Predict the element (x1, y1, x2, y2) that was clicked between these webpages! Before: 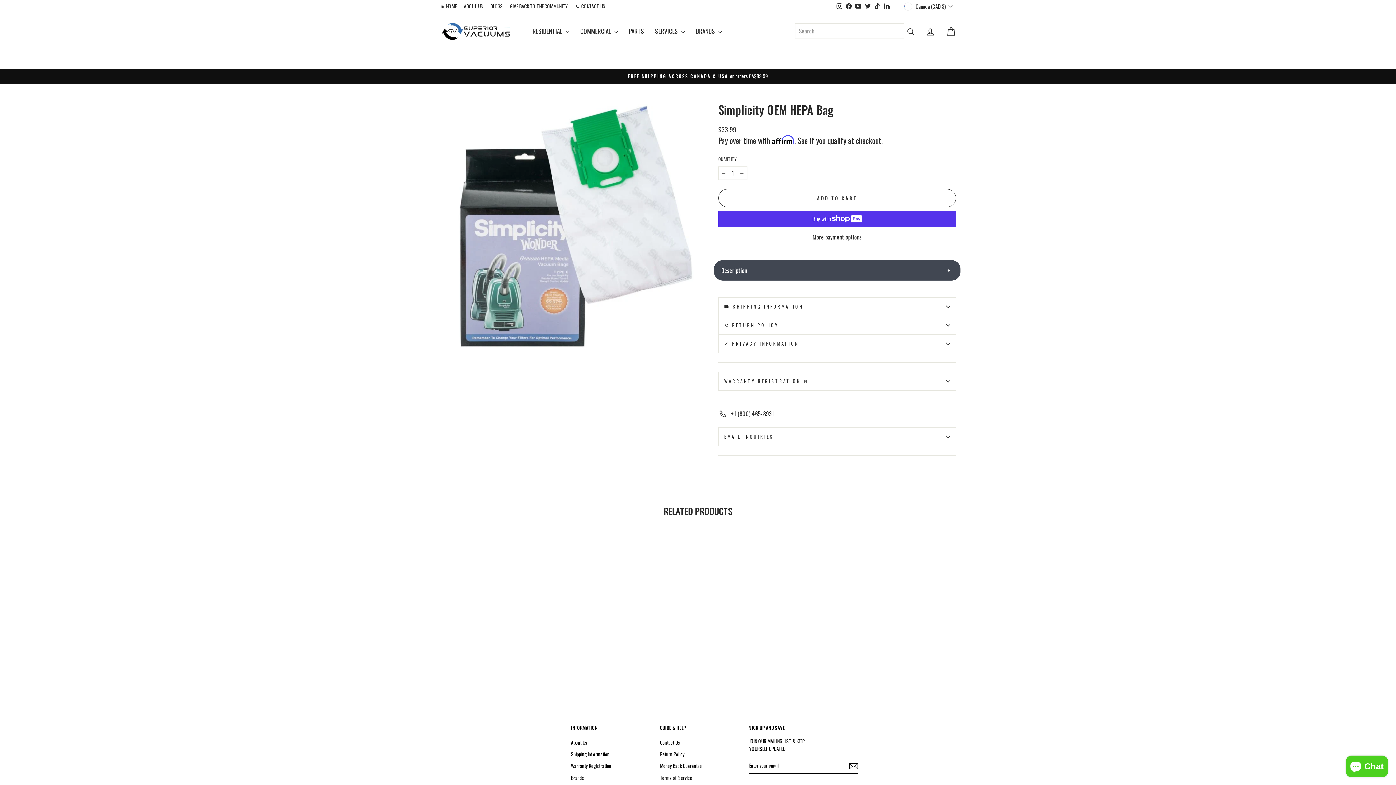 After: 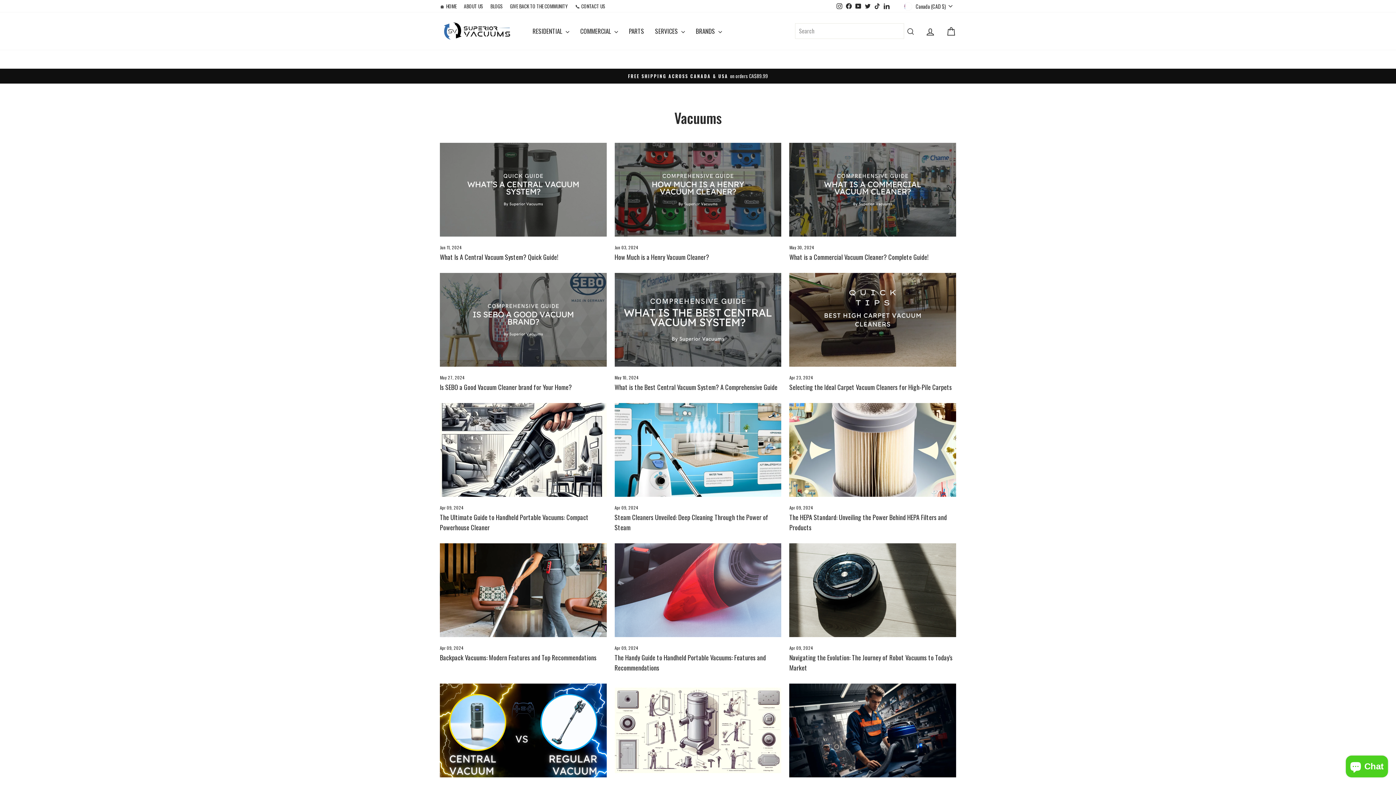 Action: label: BLOGS bbox: (486, 0, 506, 11)